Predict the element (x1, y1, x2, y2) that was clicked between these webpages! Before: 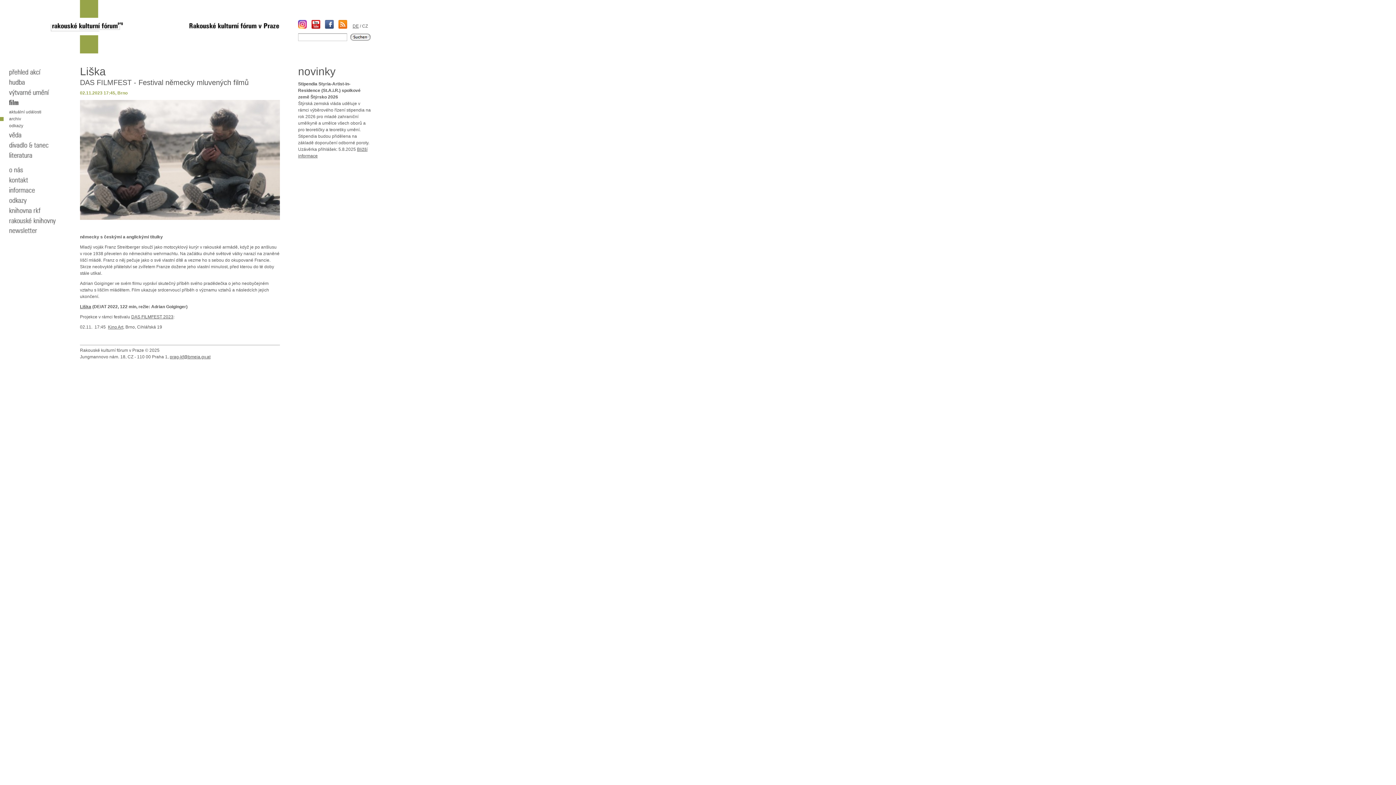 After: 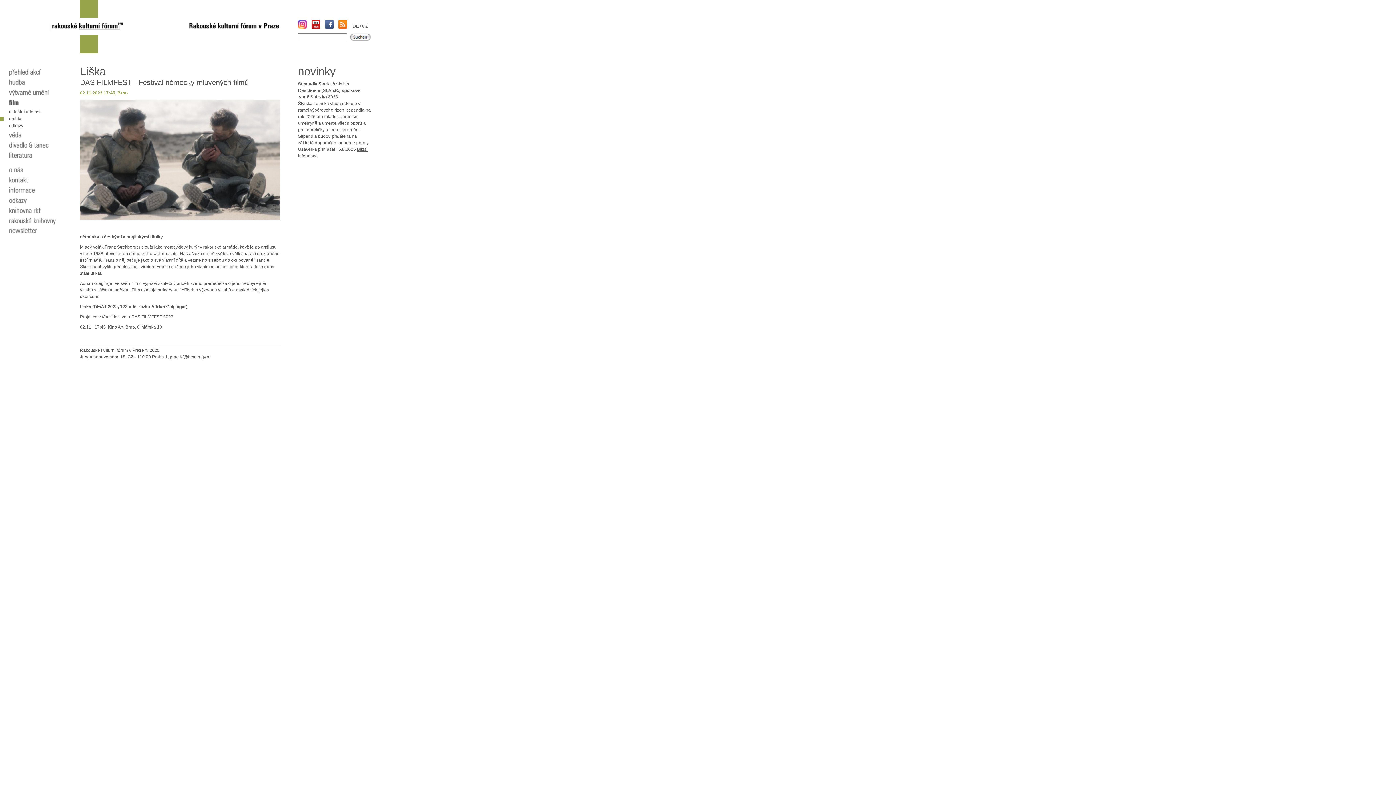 Action: bbox: (311, 24, 324, 29)